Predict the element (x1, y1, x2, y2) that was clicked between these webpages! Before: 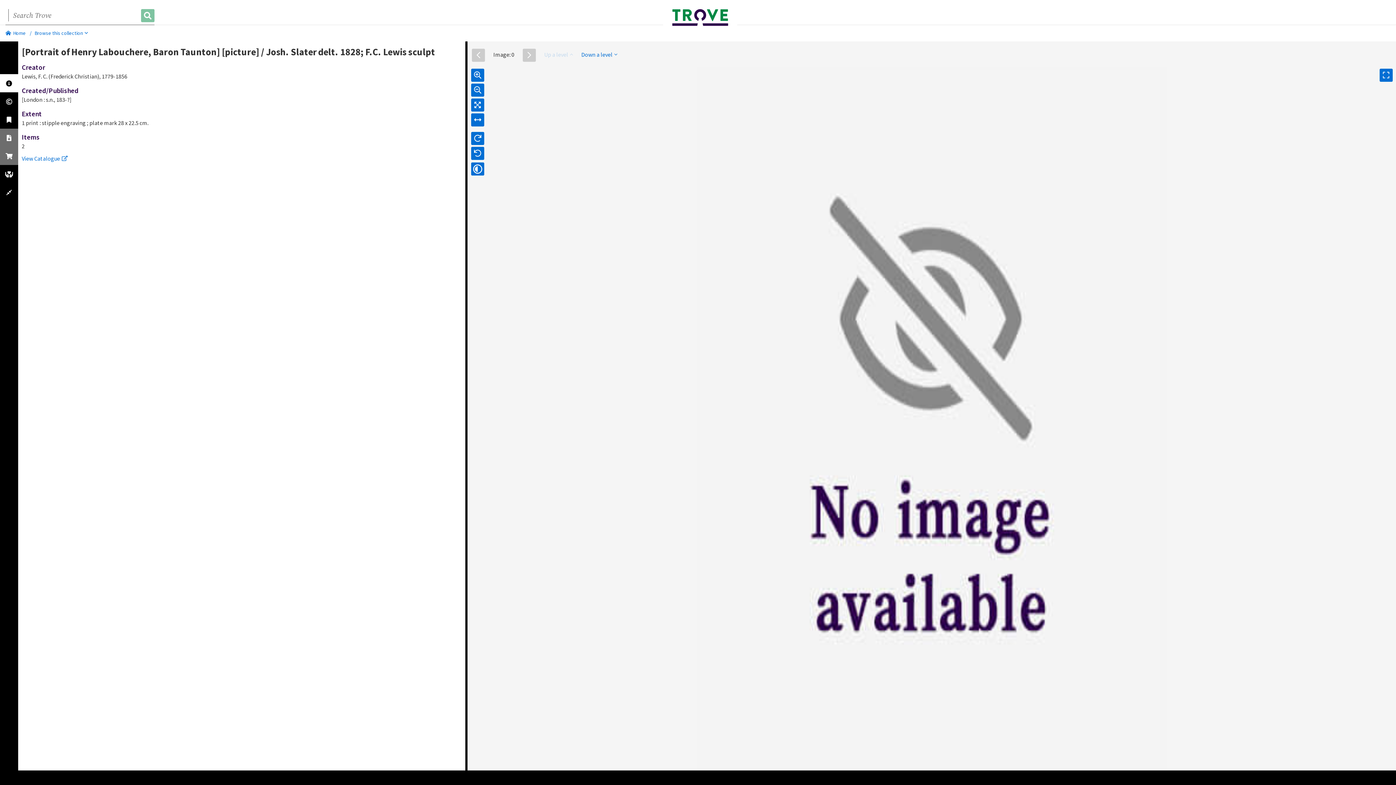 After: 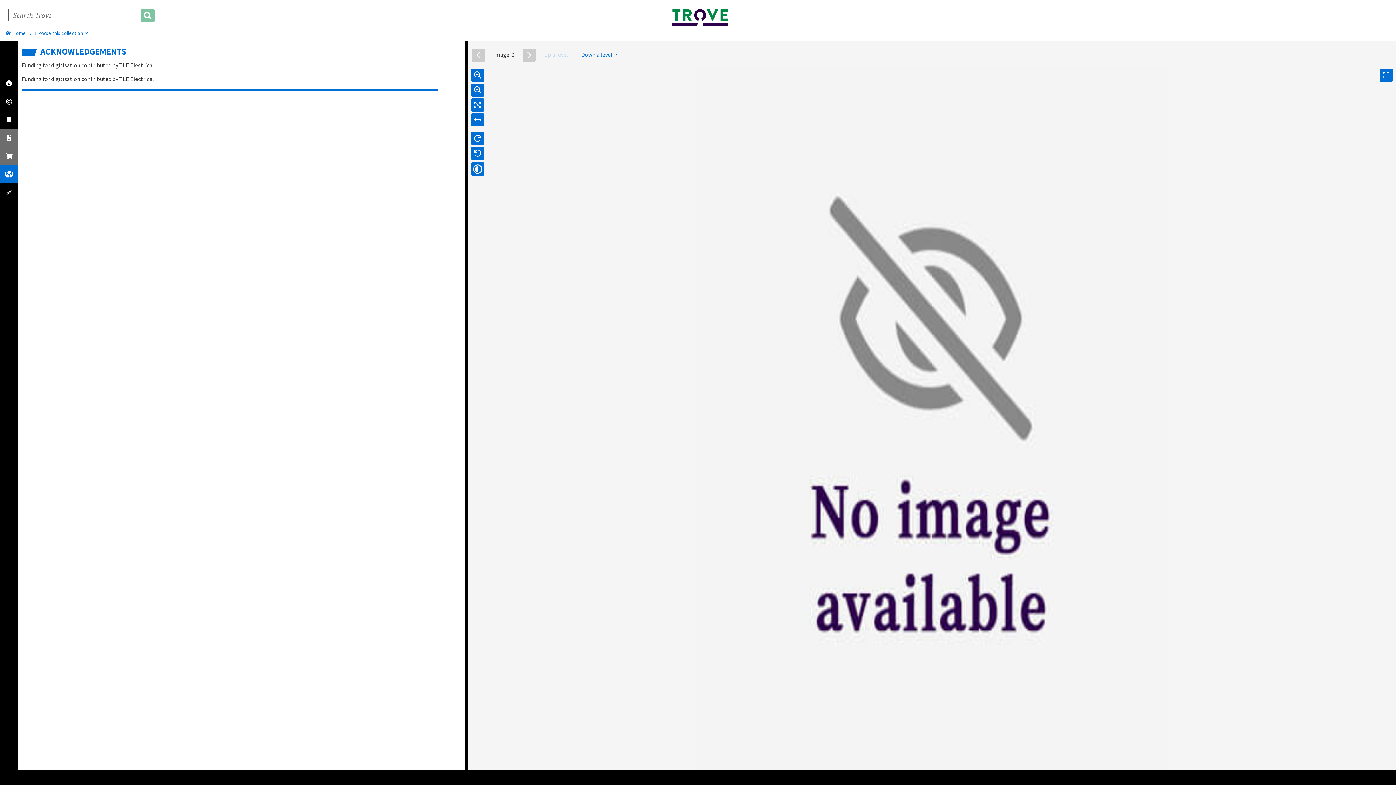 Action: bbox: (0, 165, 18, 183)